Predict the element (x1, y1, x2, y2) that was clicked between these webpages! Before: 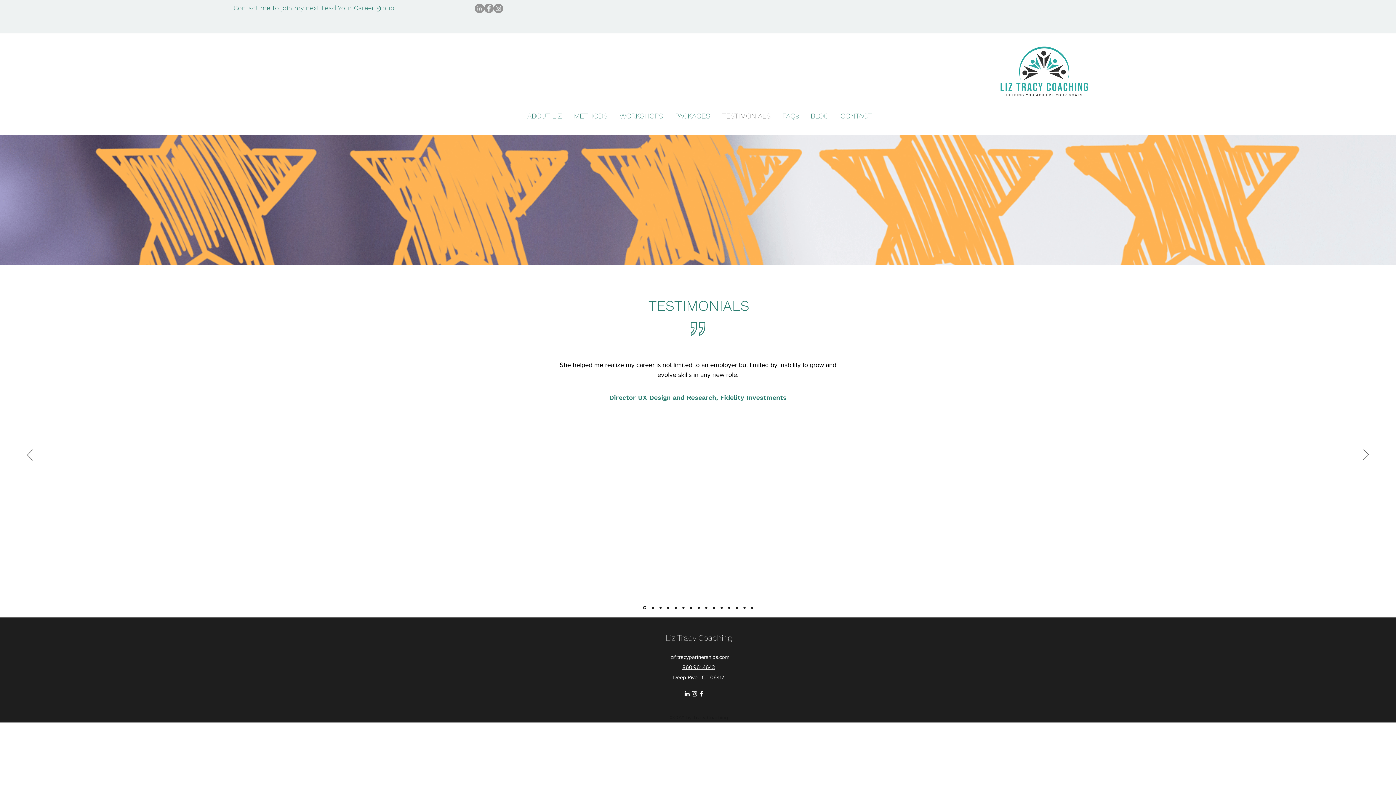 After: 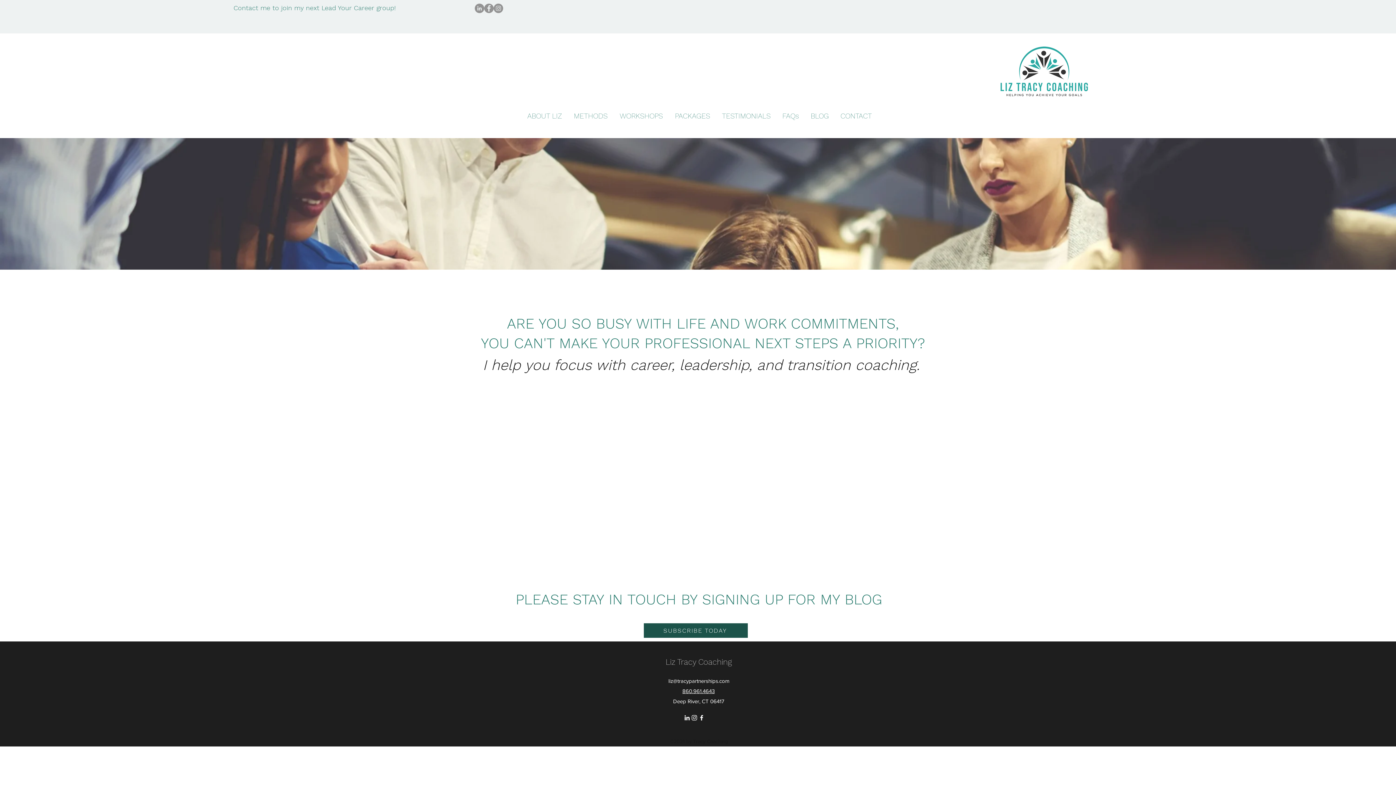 Action: label: Digital Media bbox: (682, 606, 684, 609)